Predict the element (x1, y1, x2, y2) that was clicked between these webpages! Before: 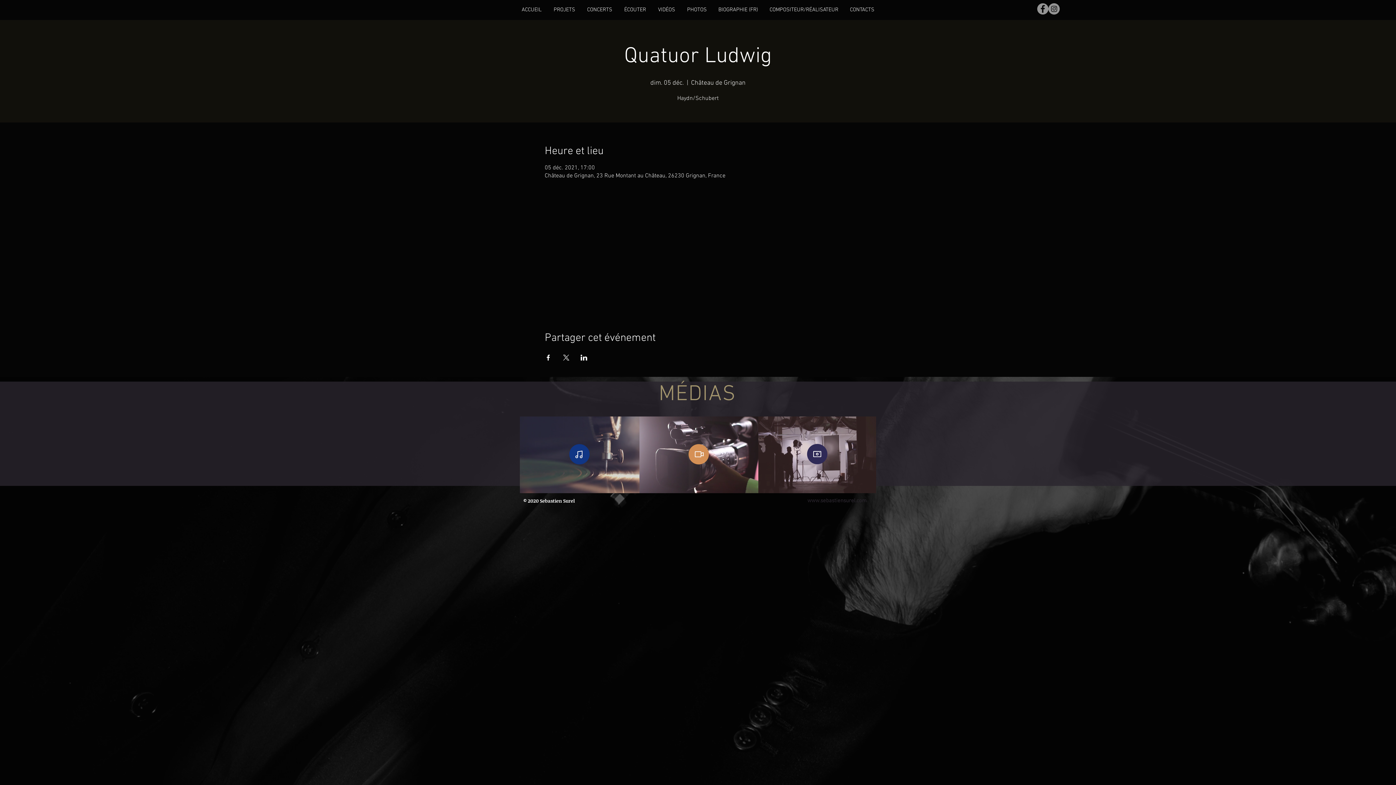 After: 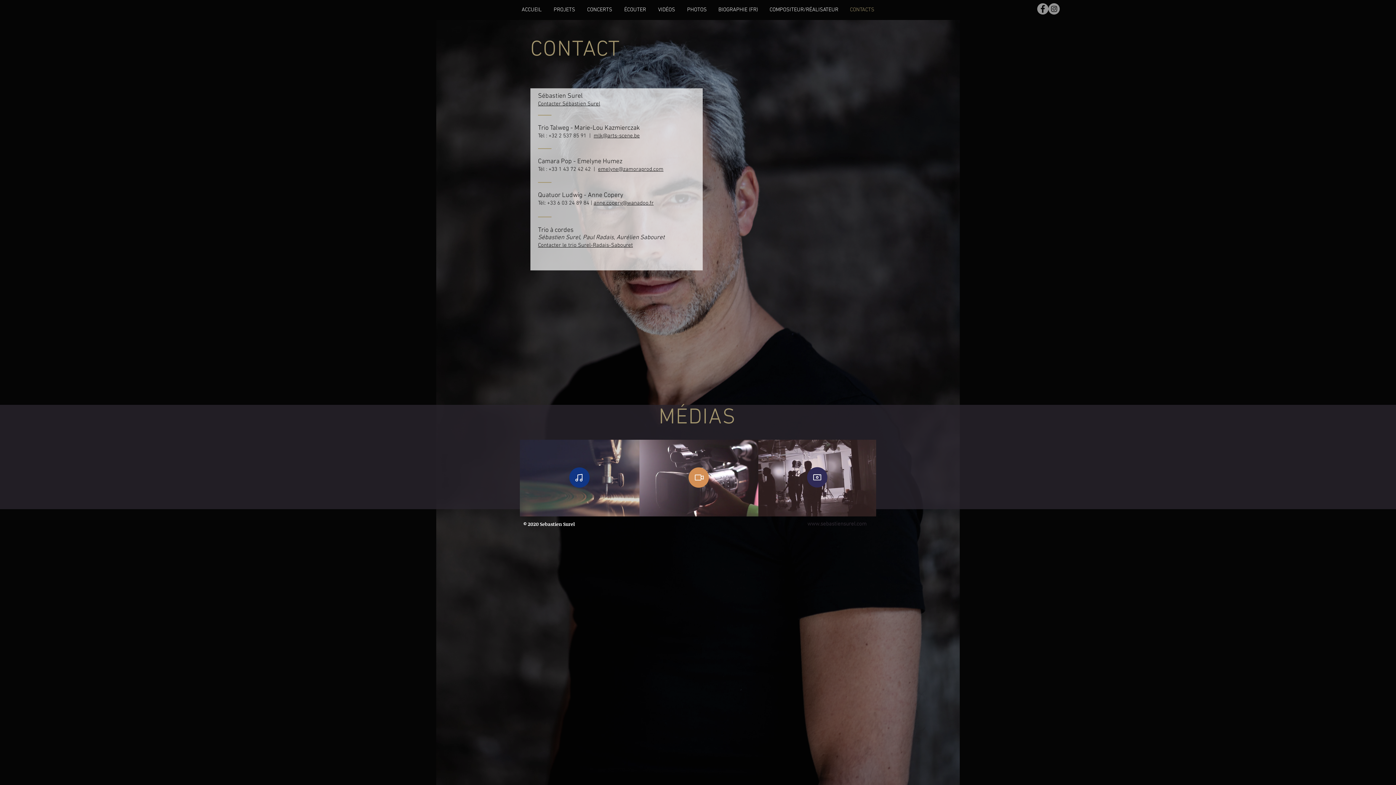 Action: label: CONTACTS bbox: (844, 5, 880, 14)